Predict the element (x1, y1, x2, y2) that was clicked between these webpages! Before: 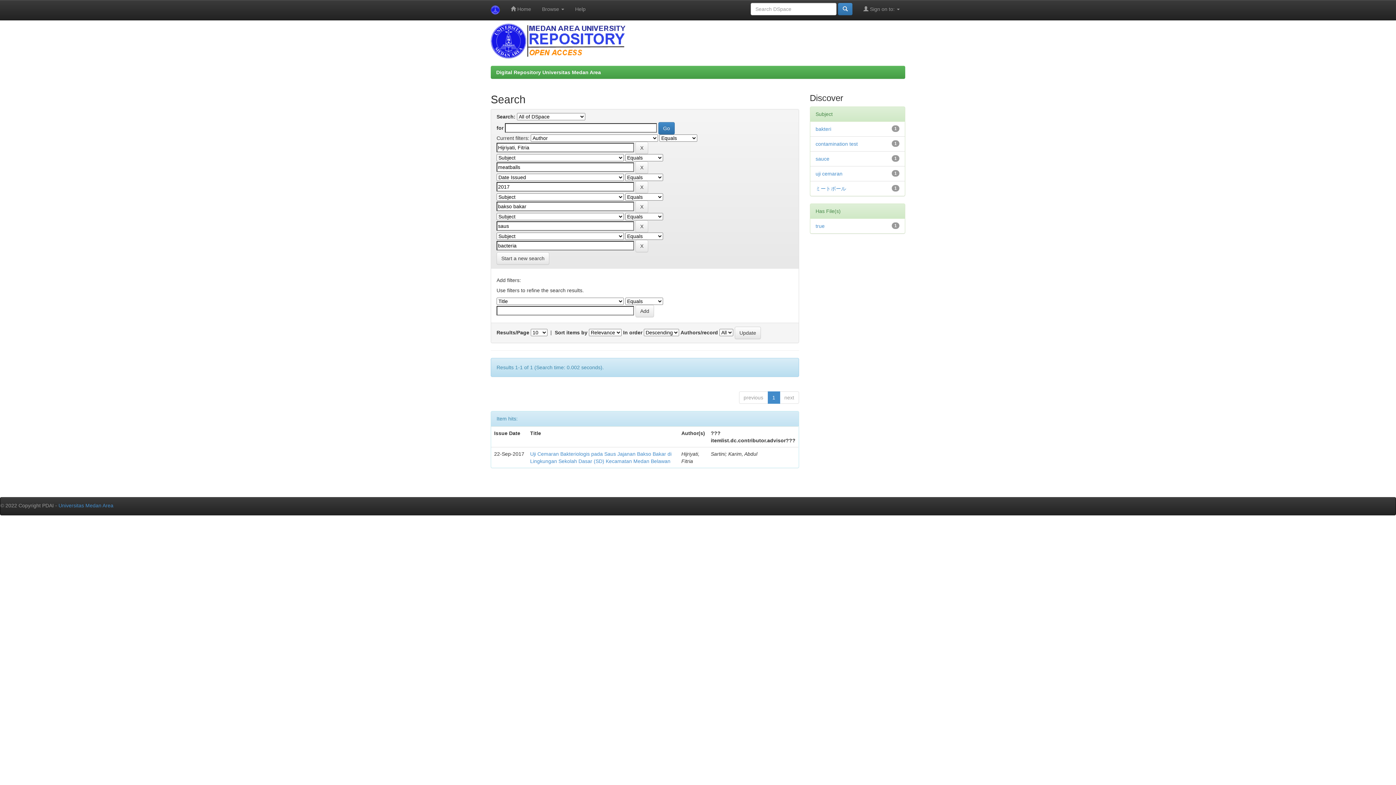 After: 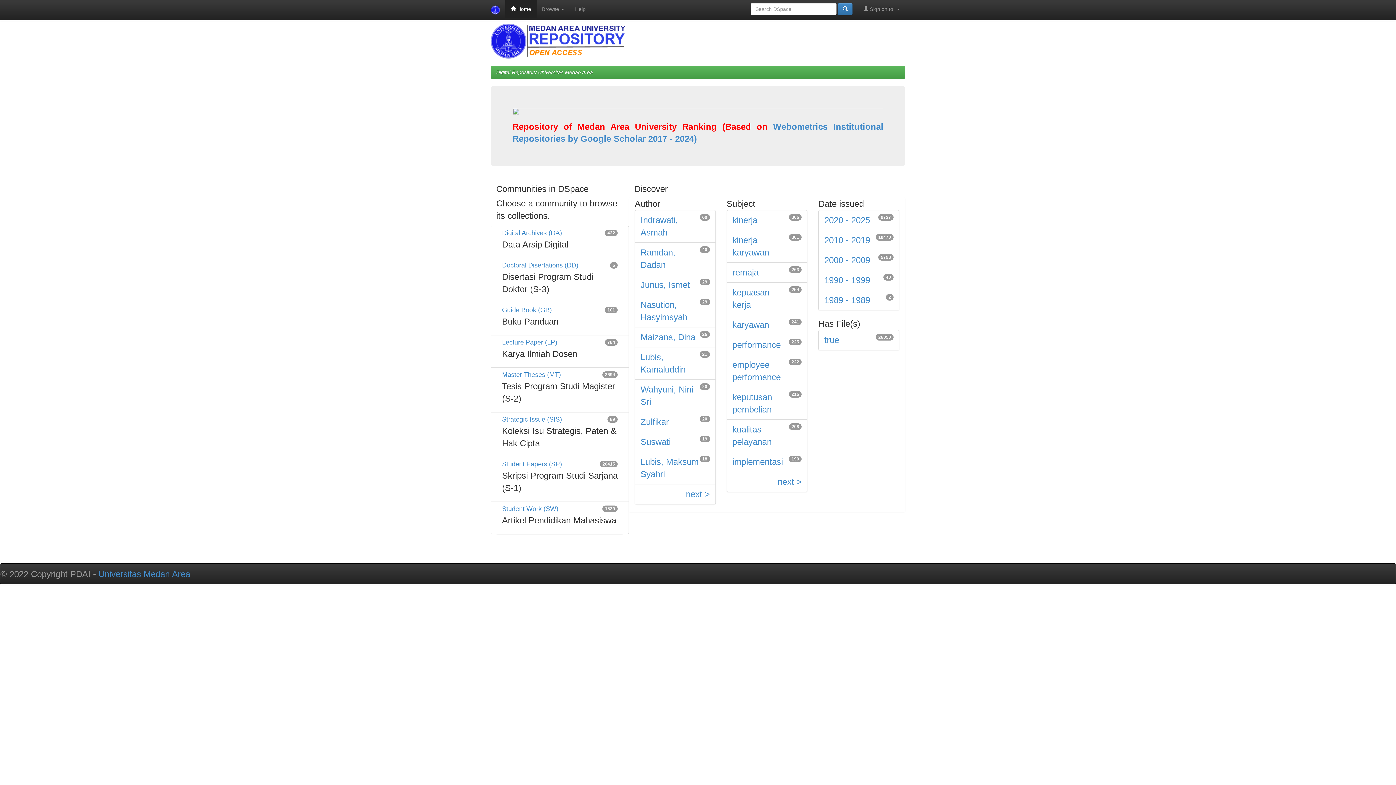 Action: label: Digital Repository Universitas Medan Area bbox: (496, 69, 601, 75)